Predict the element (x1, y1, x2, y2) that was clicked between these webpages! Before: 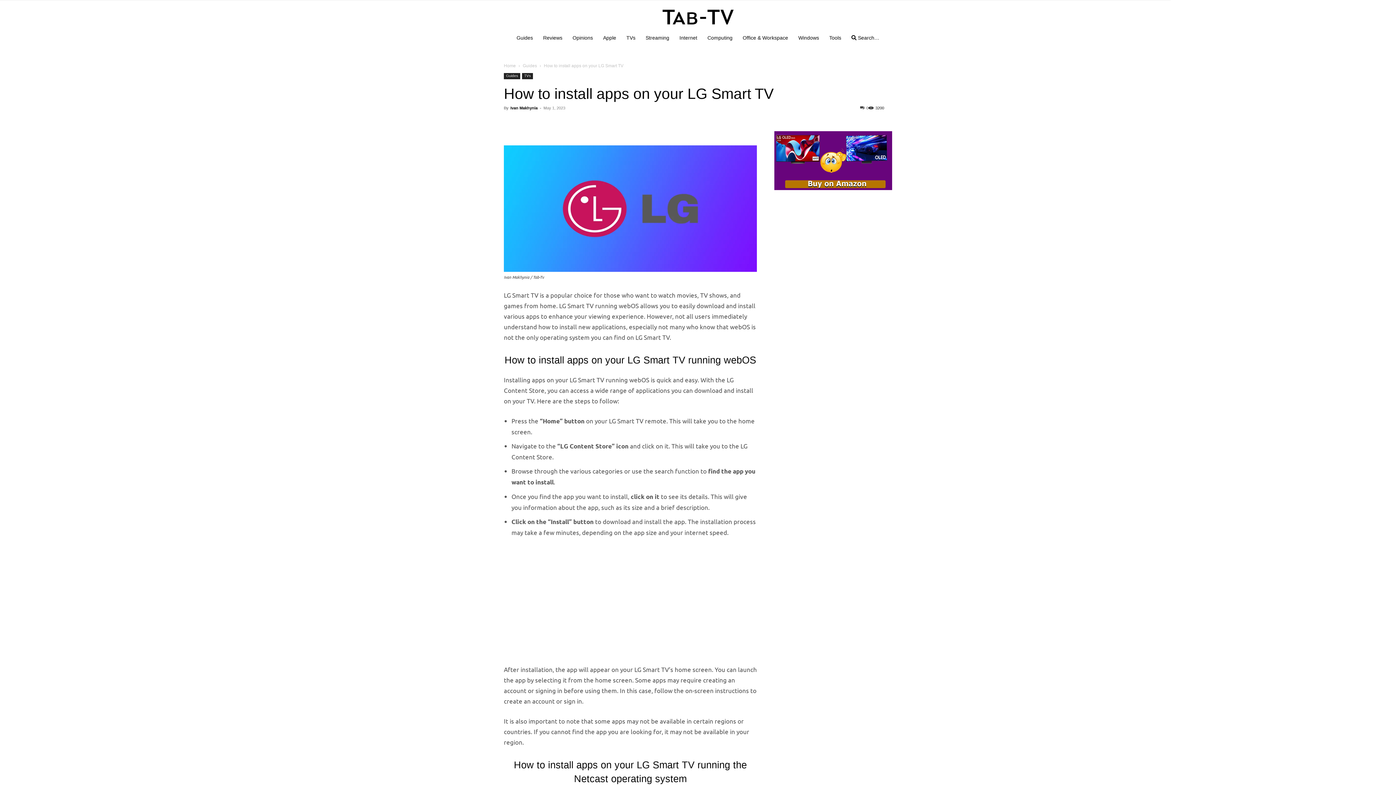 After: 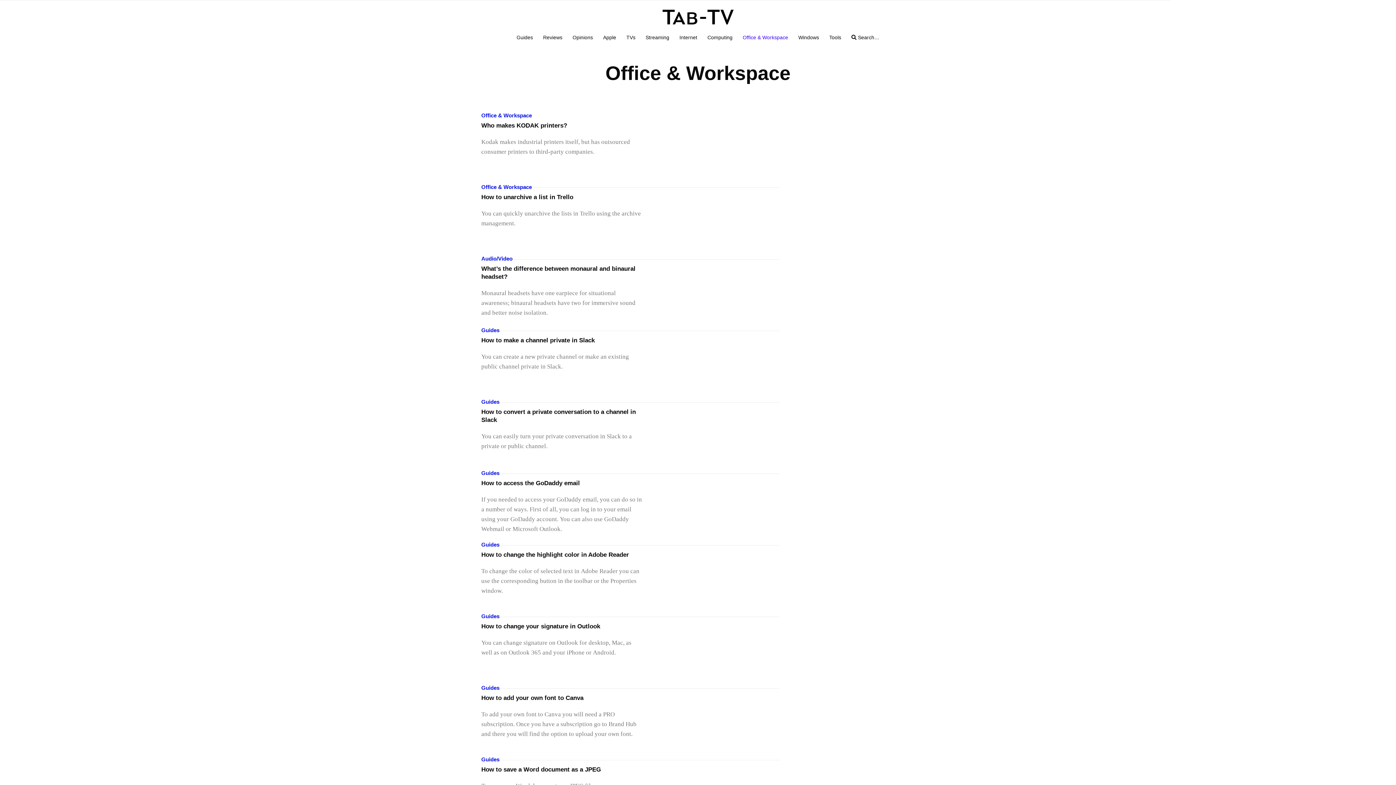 Action: bbox: (737, 35, 793, 40) label: Office & Workspace